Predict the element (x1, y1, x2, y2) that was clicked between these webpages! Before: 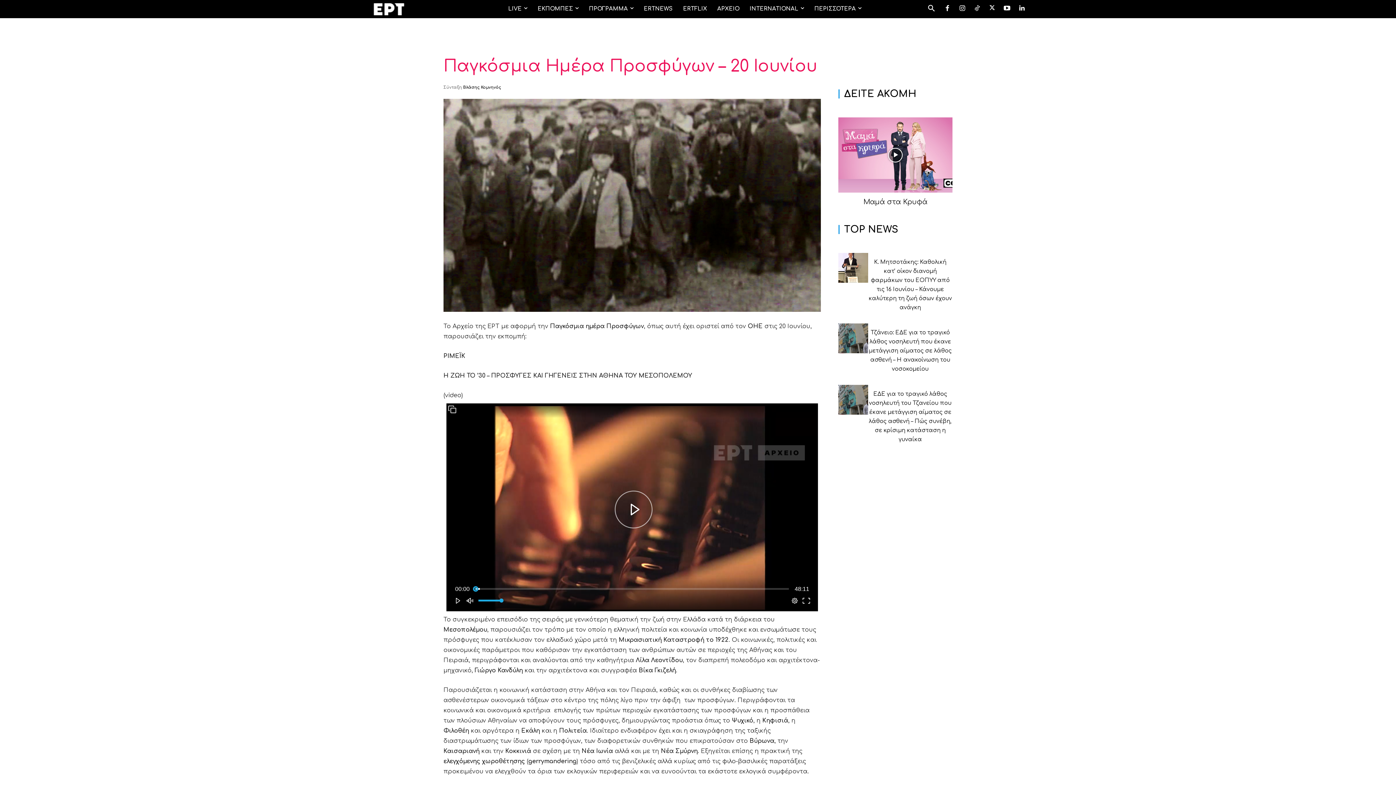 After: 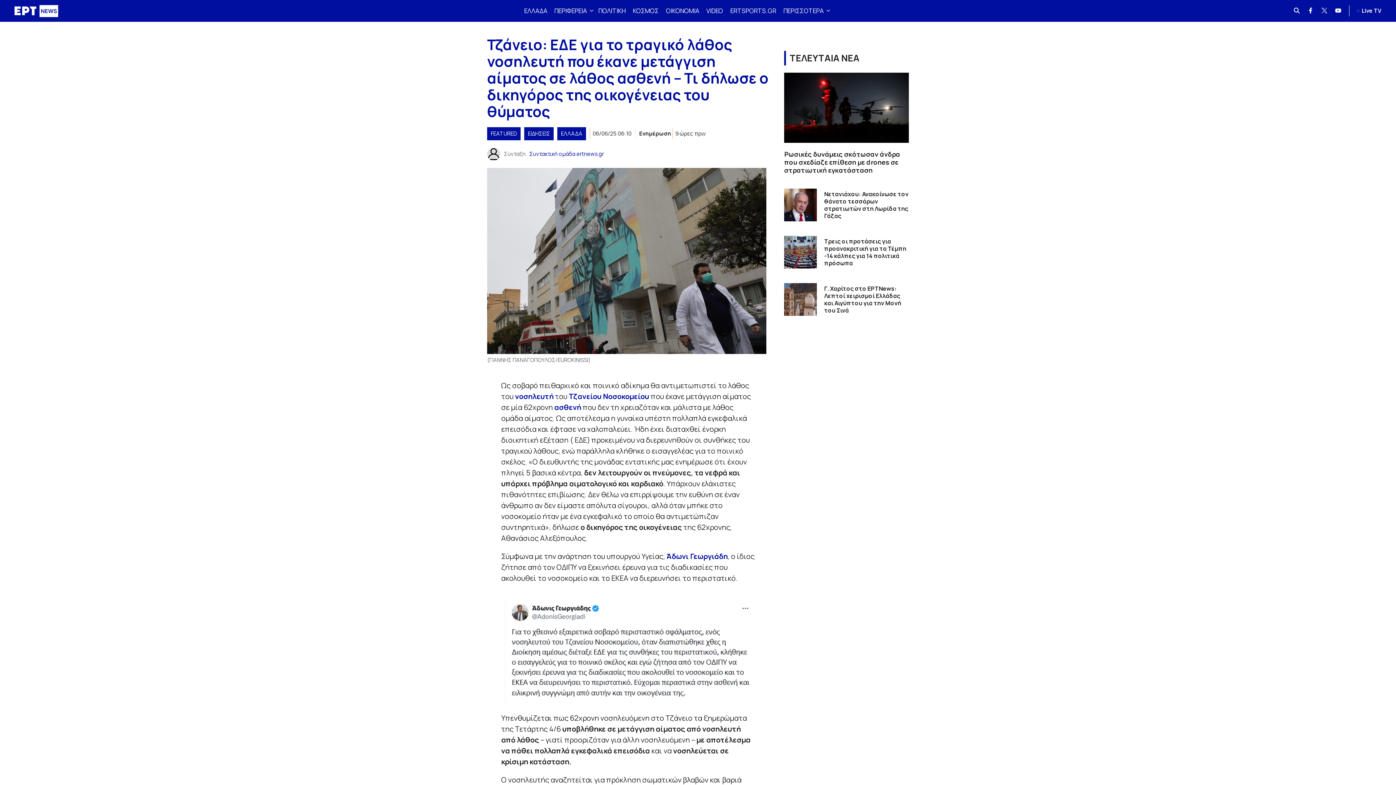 Action: bbox: (838, 385, 868, 414)